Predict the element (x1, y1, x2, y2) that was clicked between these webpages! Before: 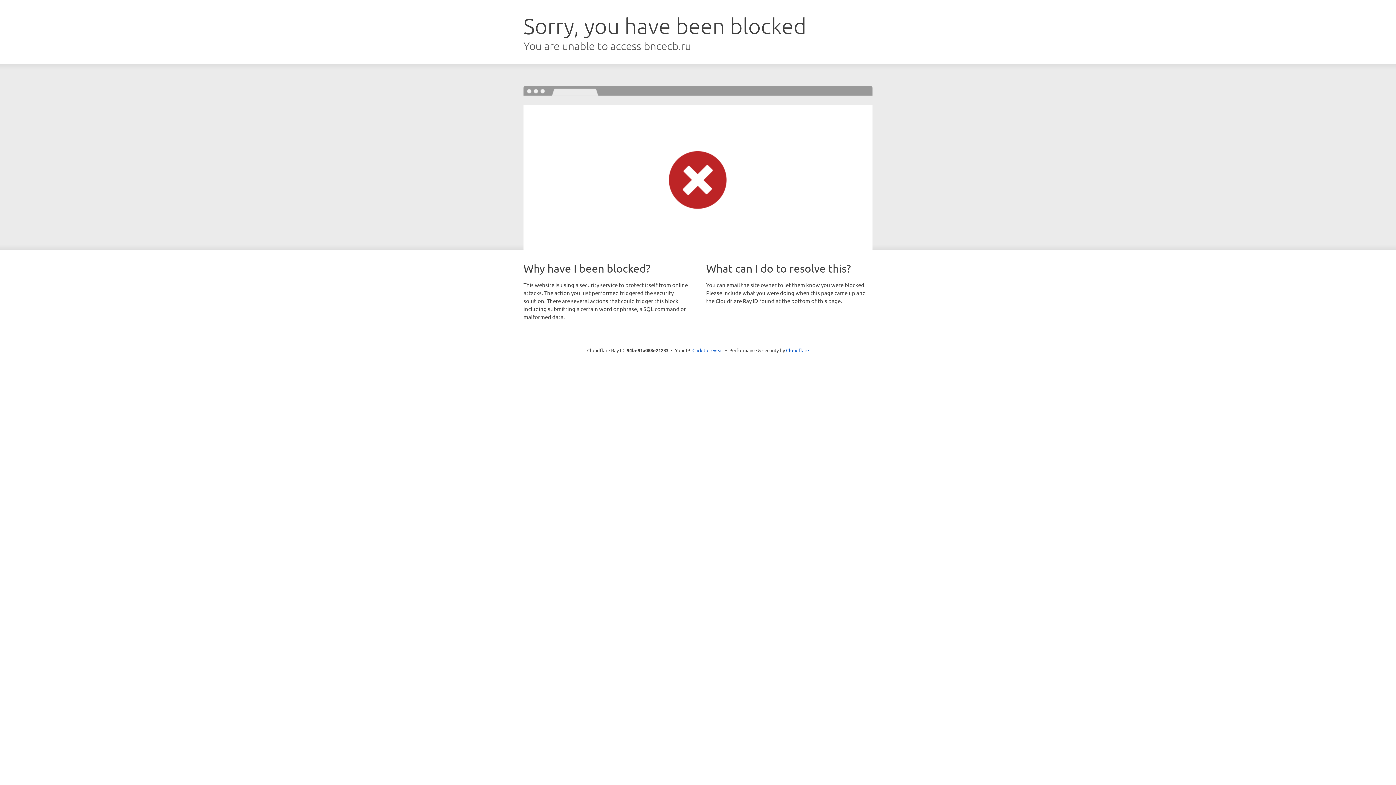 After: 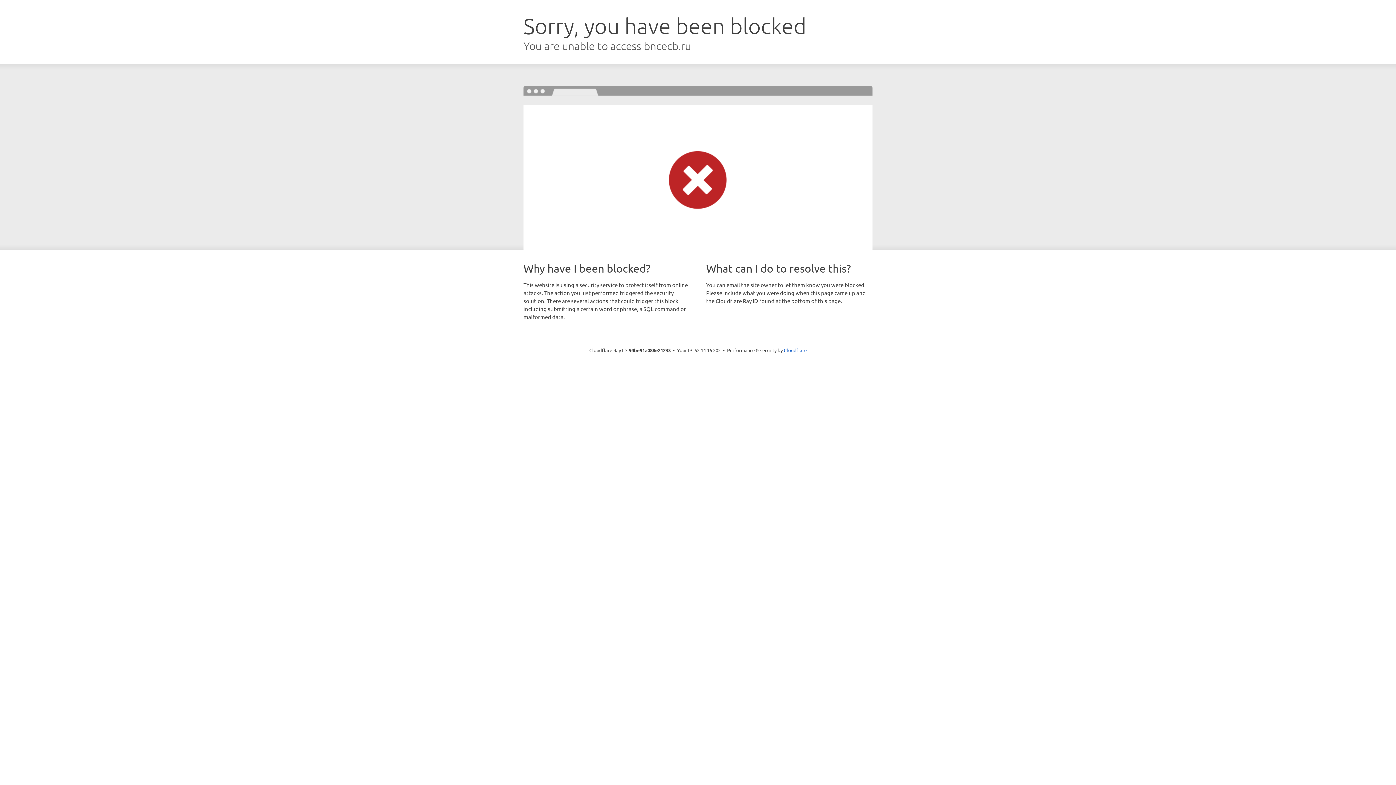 Action: label: Click to reveal bbox: (692, 346, 723, 353)